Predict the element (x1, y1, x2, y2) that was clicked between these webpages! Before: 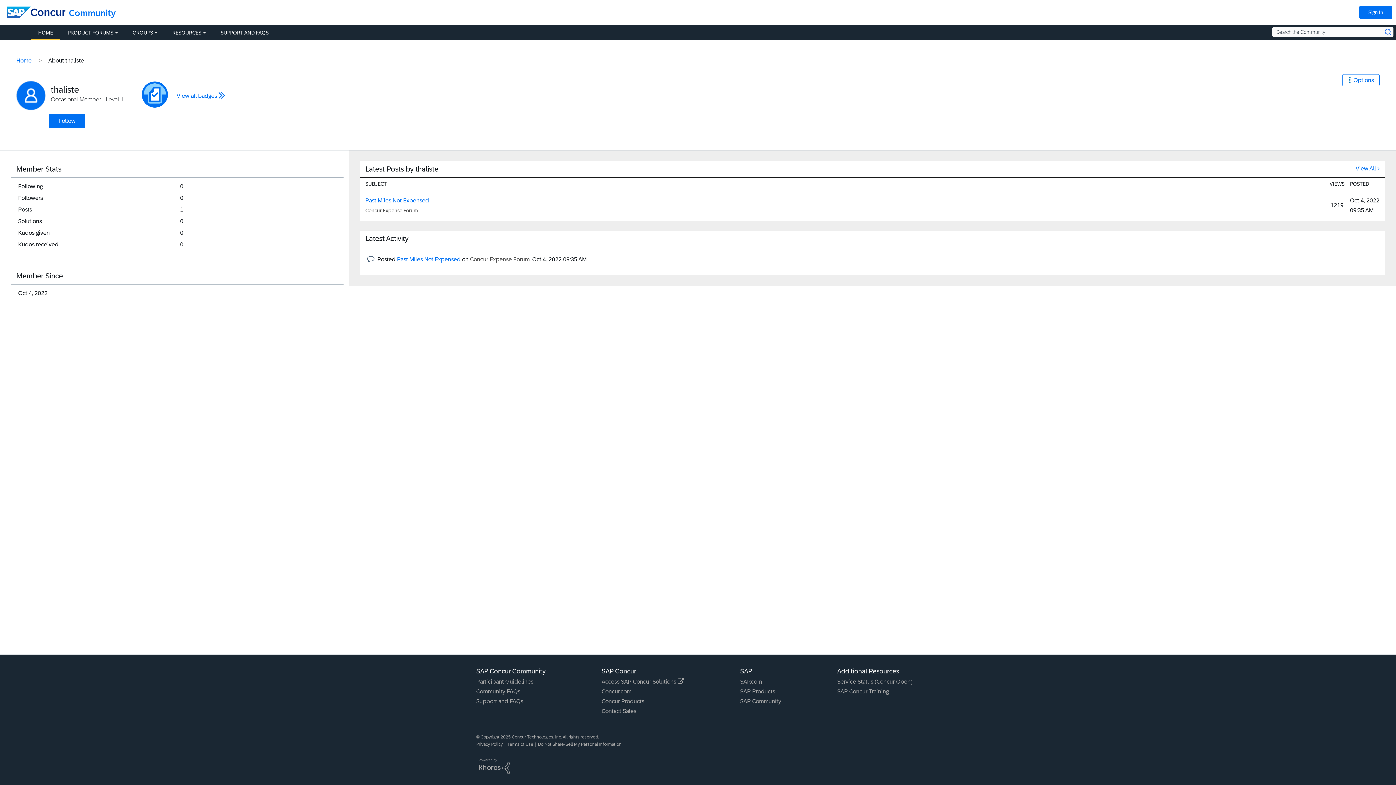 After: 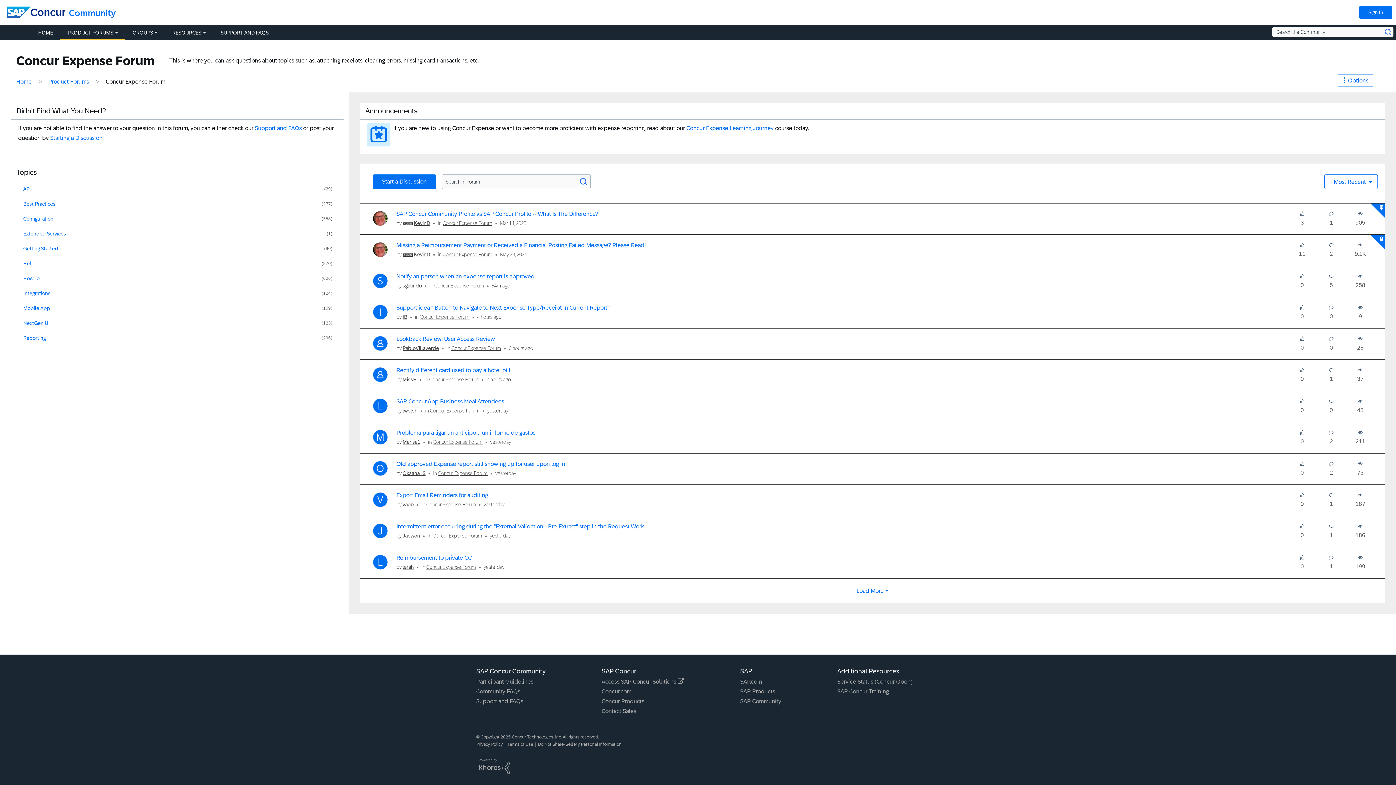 Action: bbox: (365, 207, 418, 213) label: Concur Expense Forum